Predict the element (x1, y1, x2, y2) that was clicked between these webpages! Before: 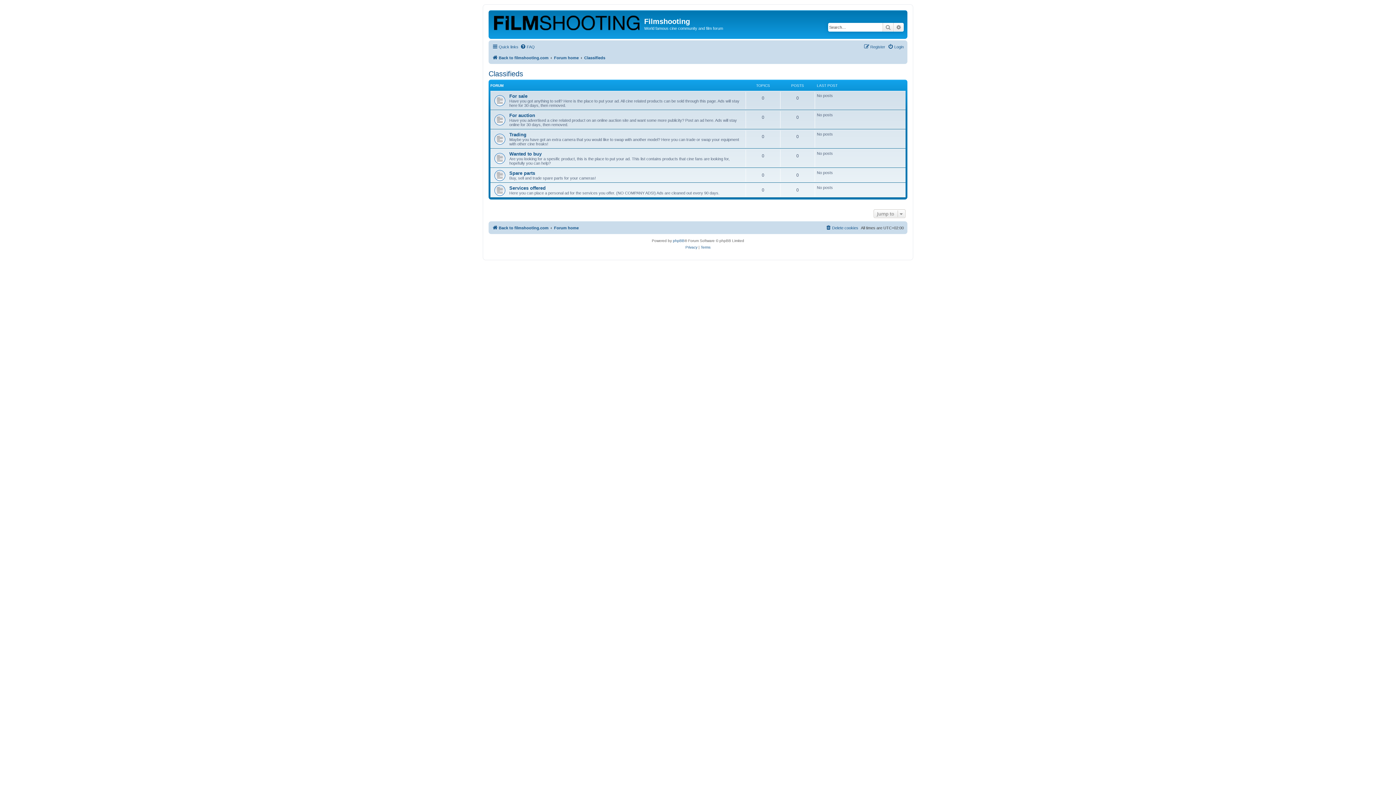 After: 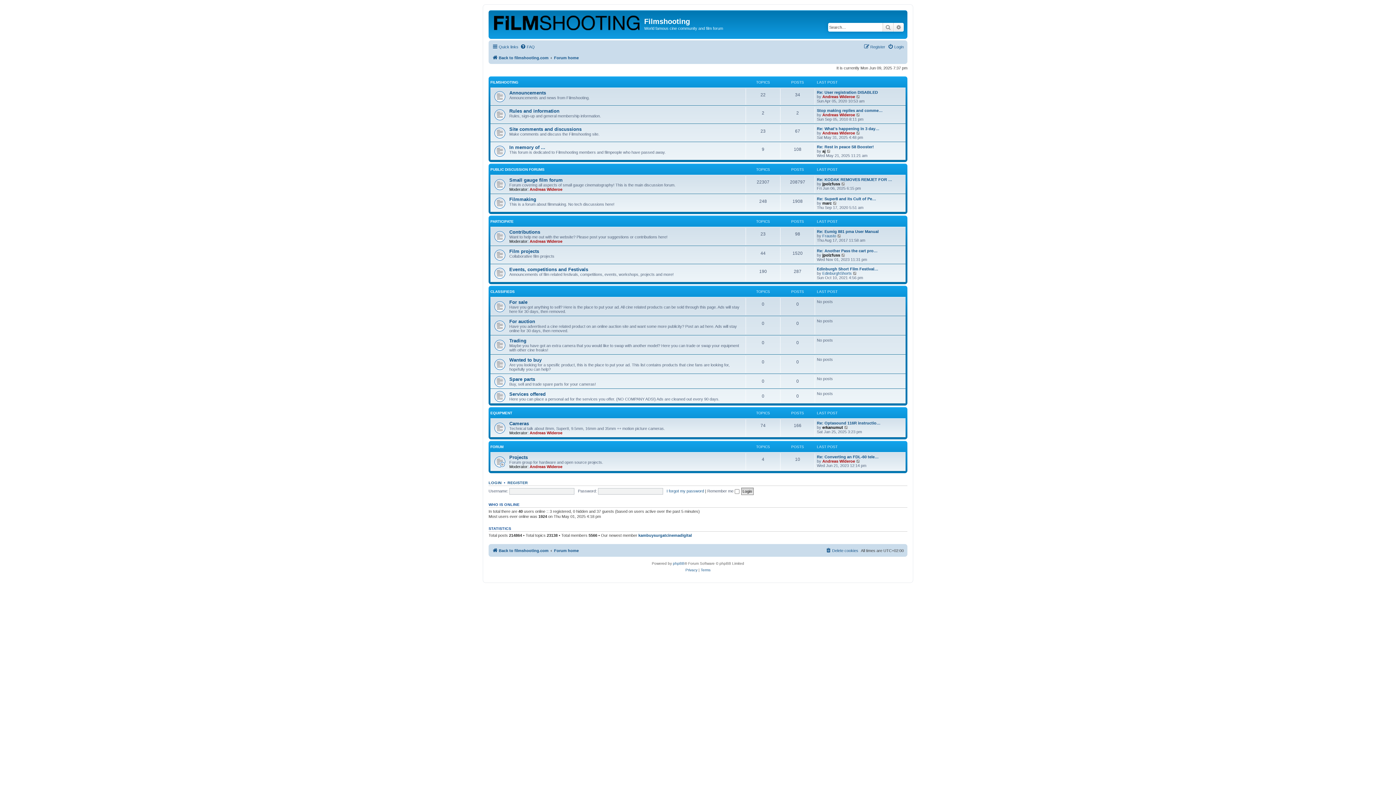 Action: label: Forum home bbox: (554, 223, 578, 232)